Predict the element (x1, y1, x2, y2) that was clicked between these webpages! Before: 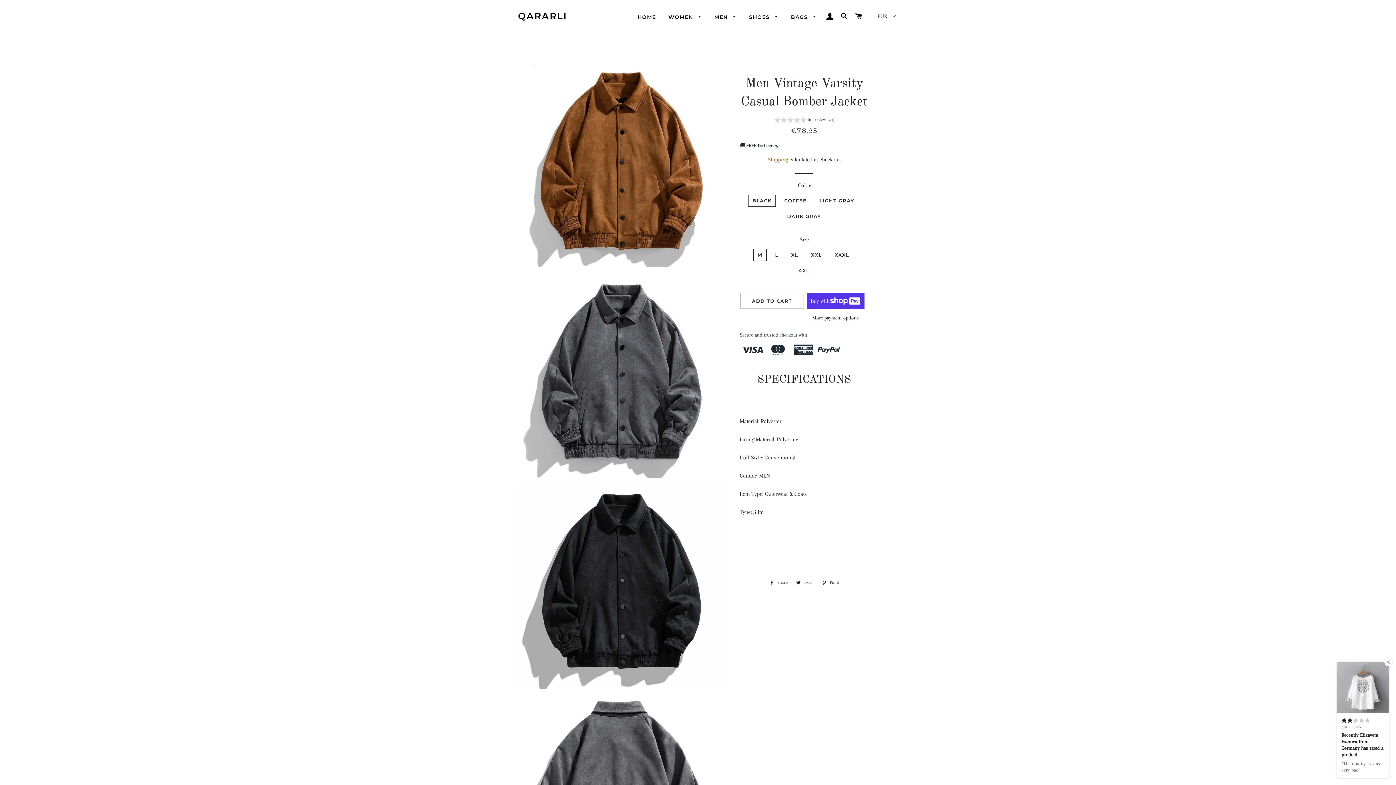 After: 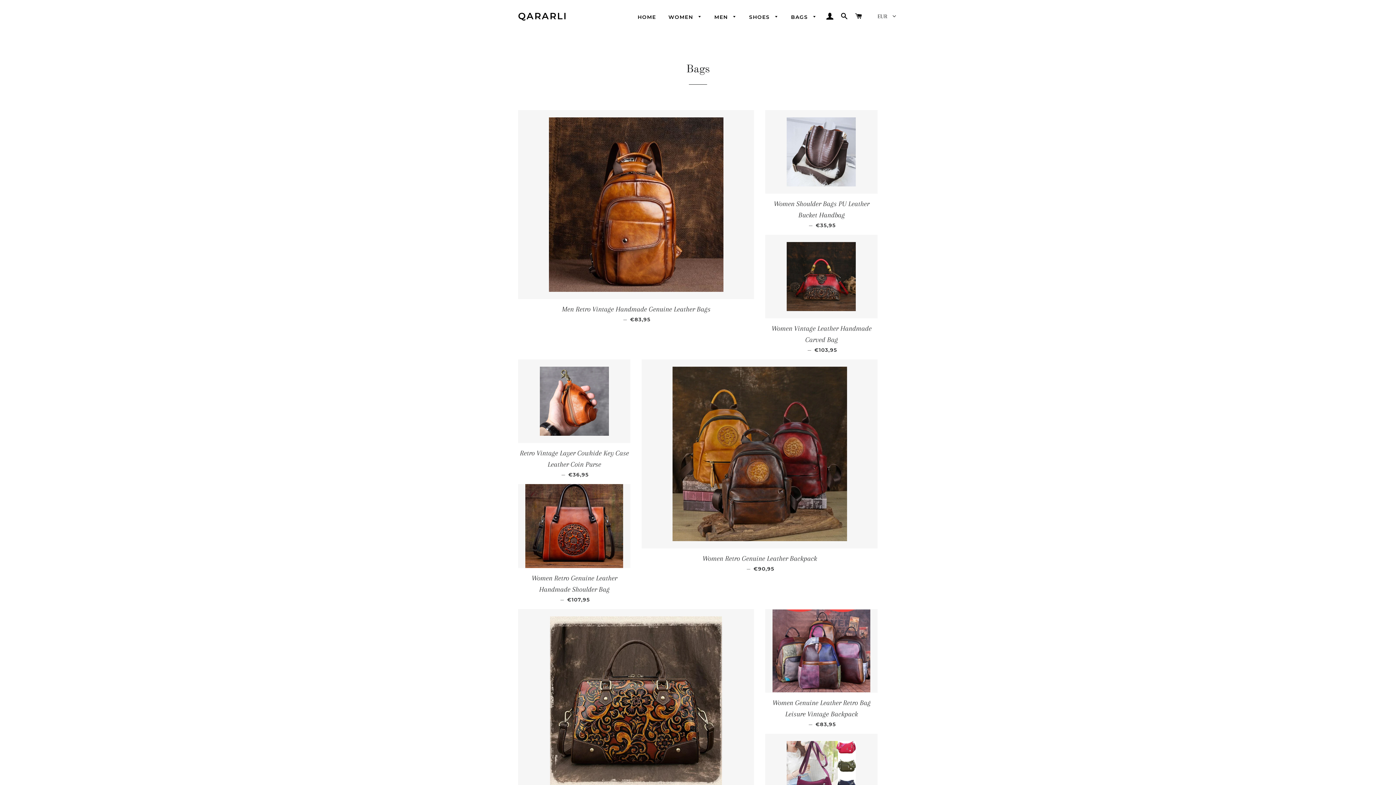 Action: label: BAGS  bbox: (785, 8, 822, 26)